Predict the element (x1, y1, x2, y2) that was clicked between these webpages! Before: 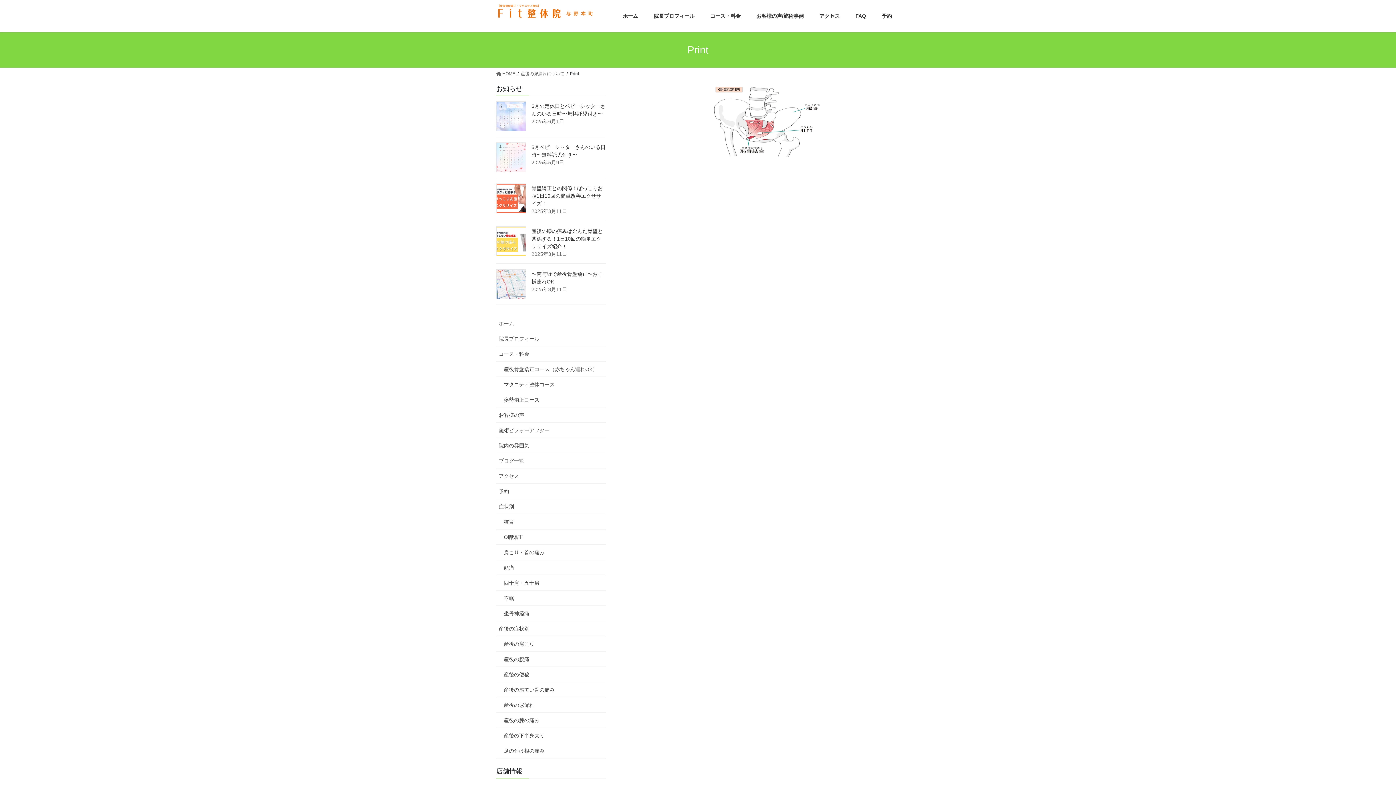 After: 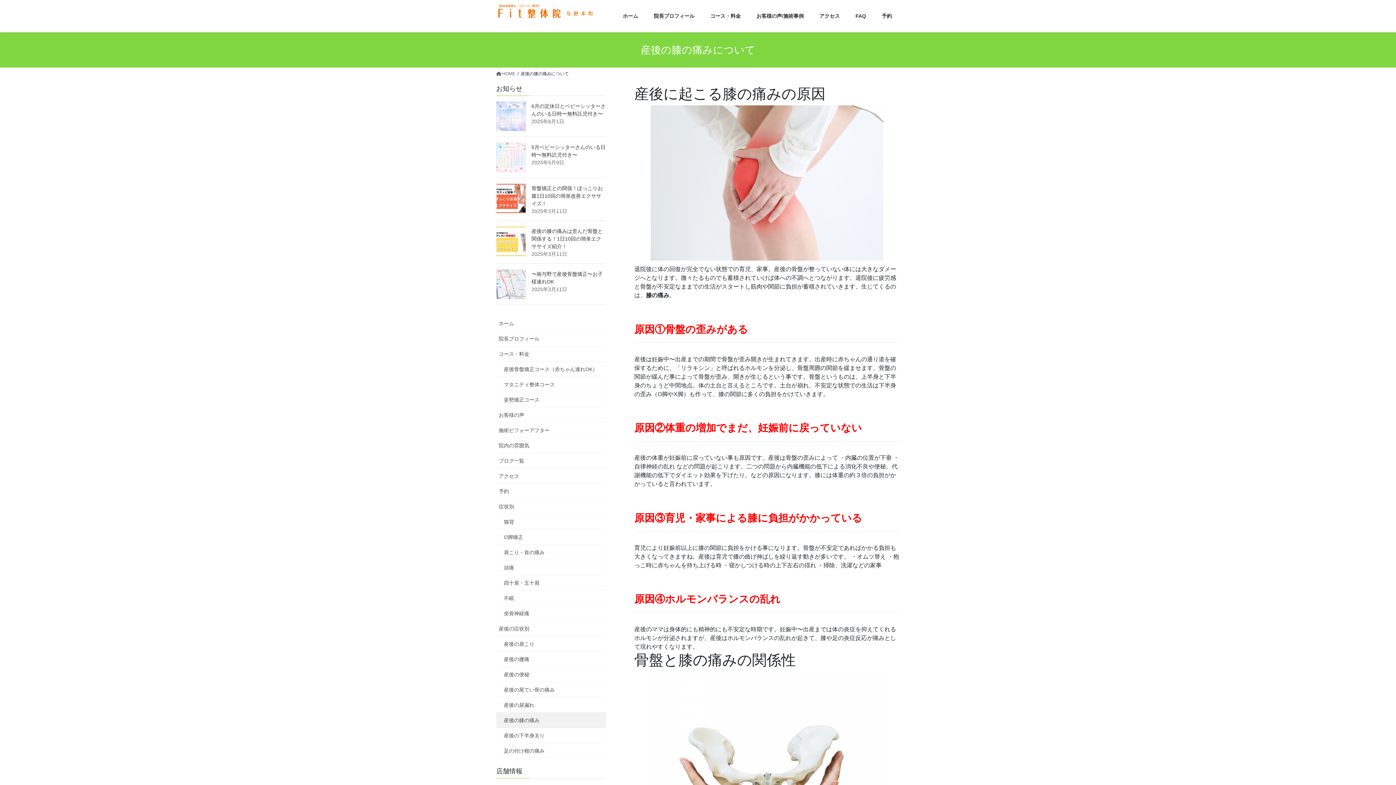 Action: label: 産後の膝の痛み bbox: (496, 713, 606, 728)